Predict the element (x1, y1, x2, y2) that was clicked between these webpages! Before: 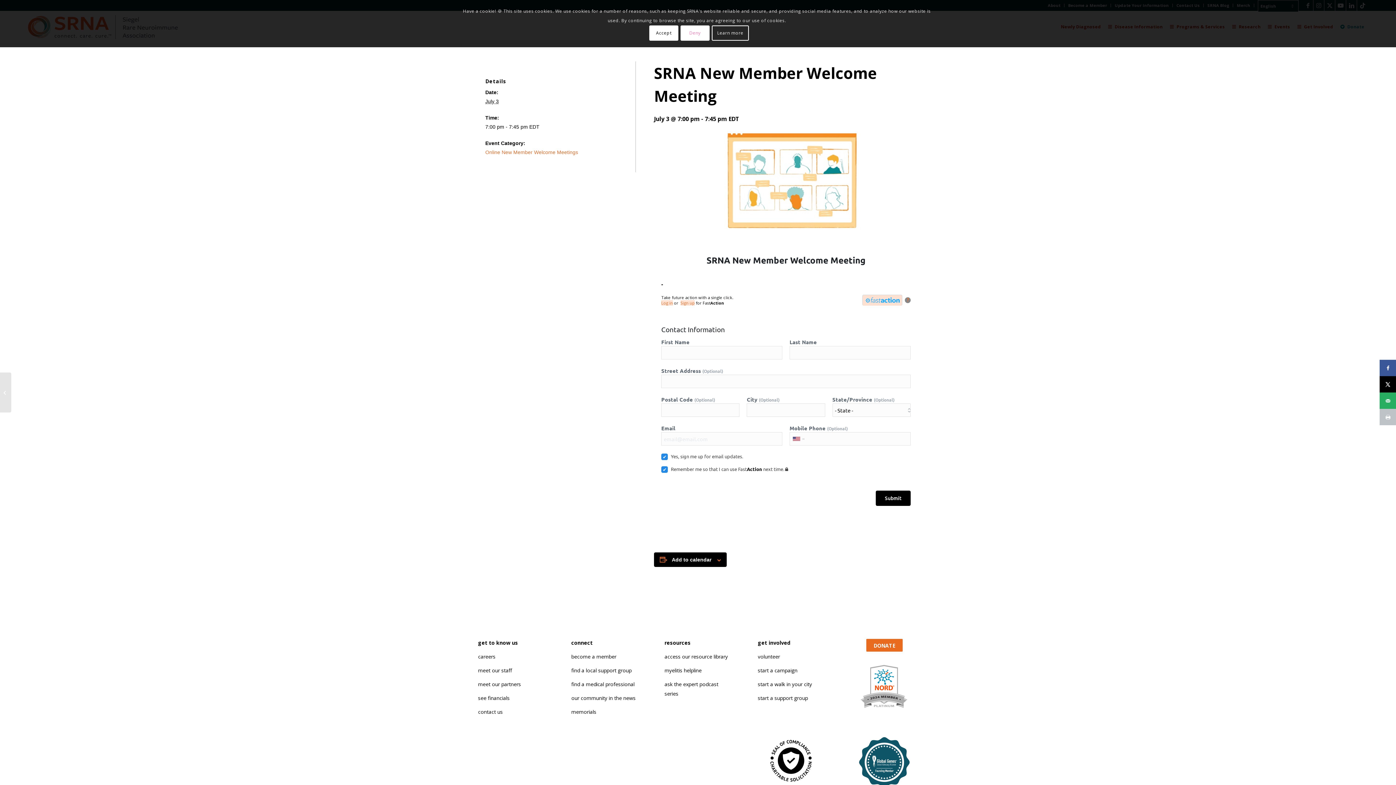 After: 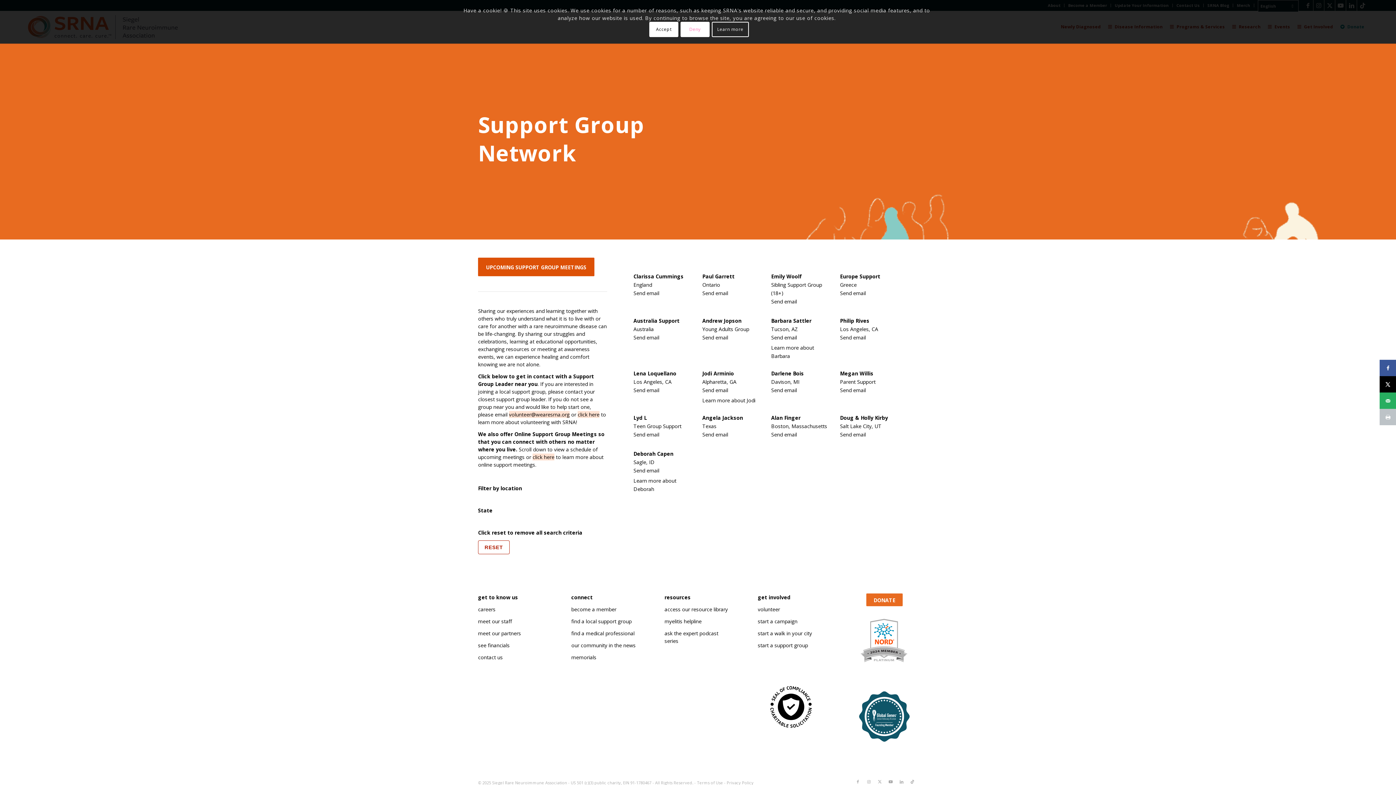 Action: label: find a local support group bbox: (571, 667, 631, 674)